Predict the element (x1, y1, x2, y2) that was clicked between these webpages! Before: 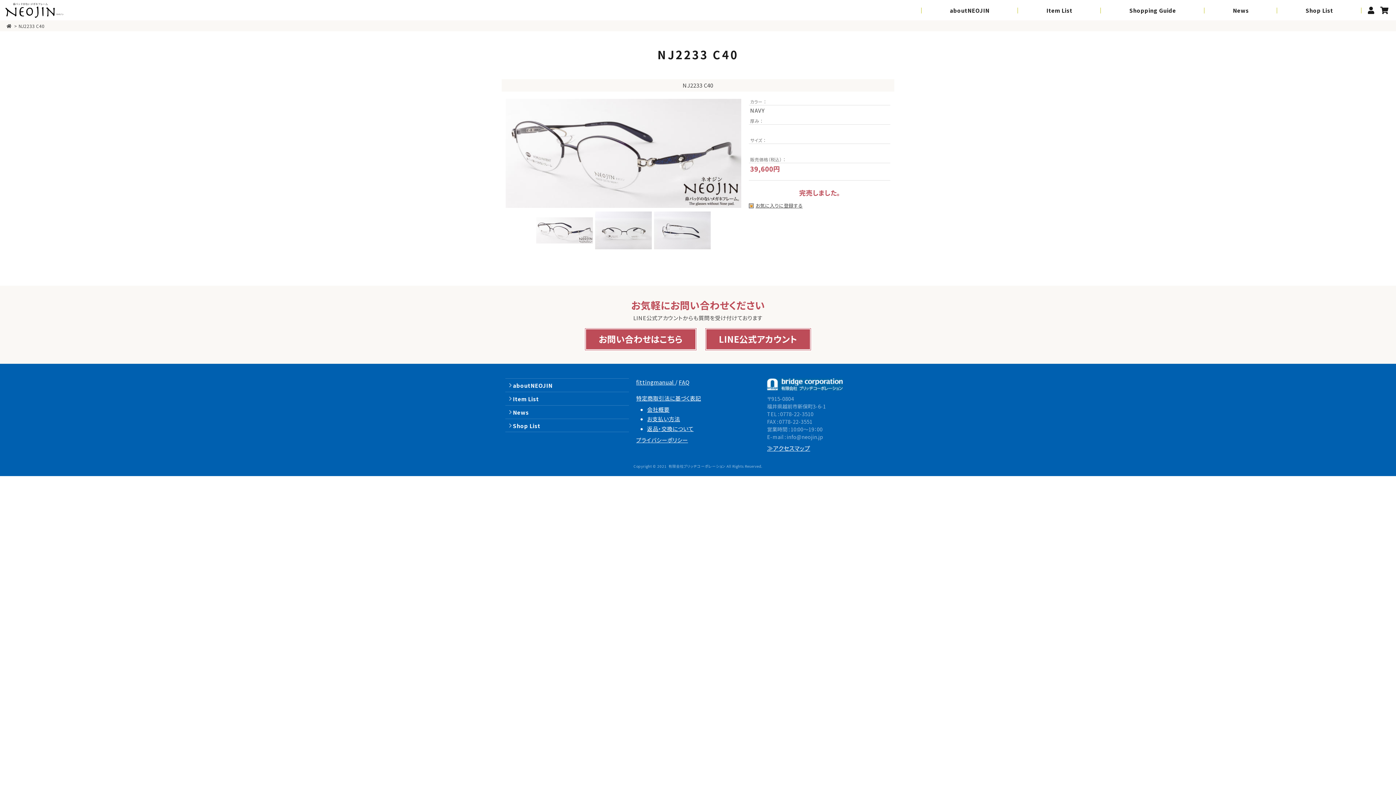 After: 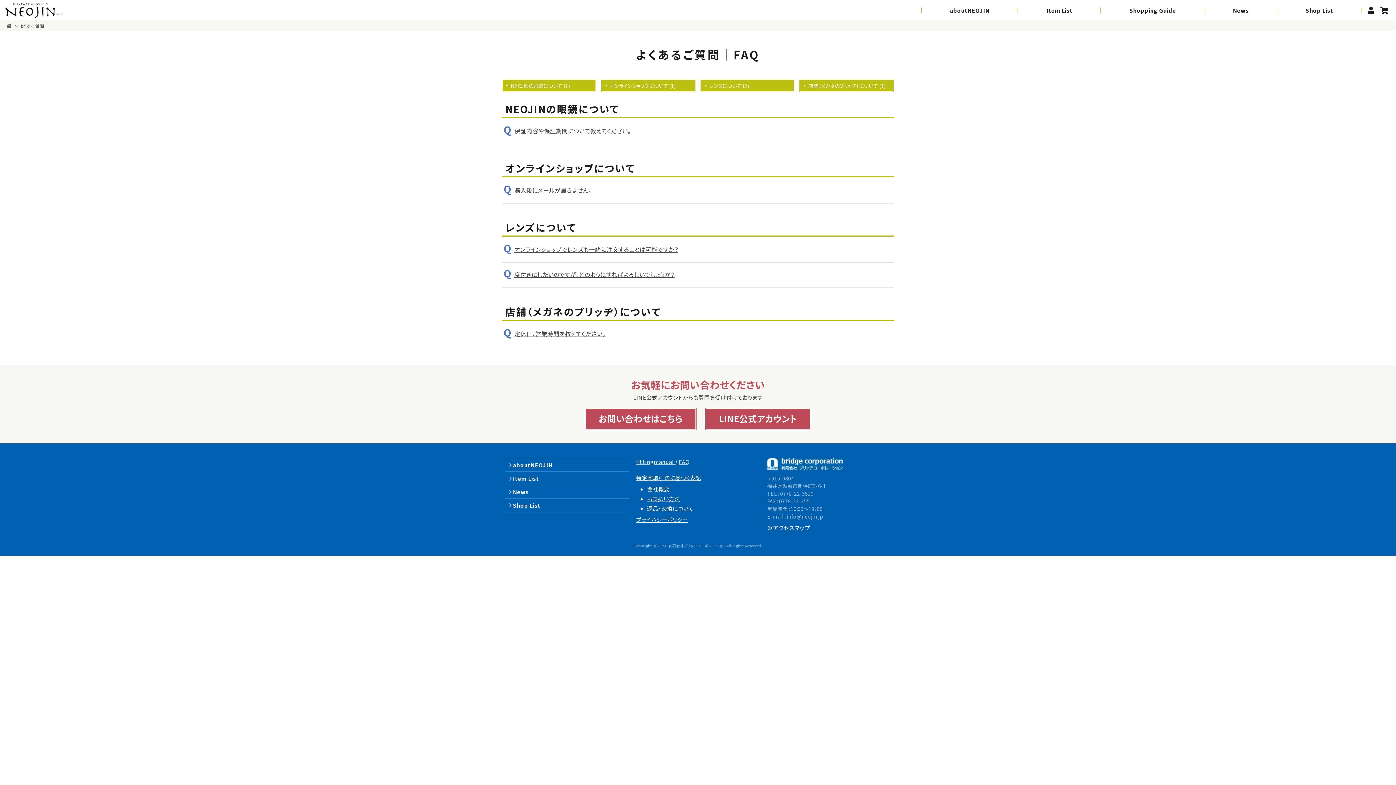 Action: bbox: (678, 378, 689, 386) label: FAQ